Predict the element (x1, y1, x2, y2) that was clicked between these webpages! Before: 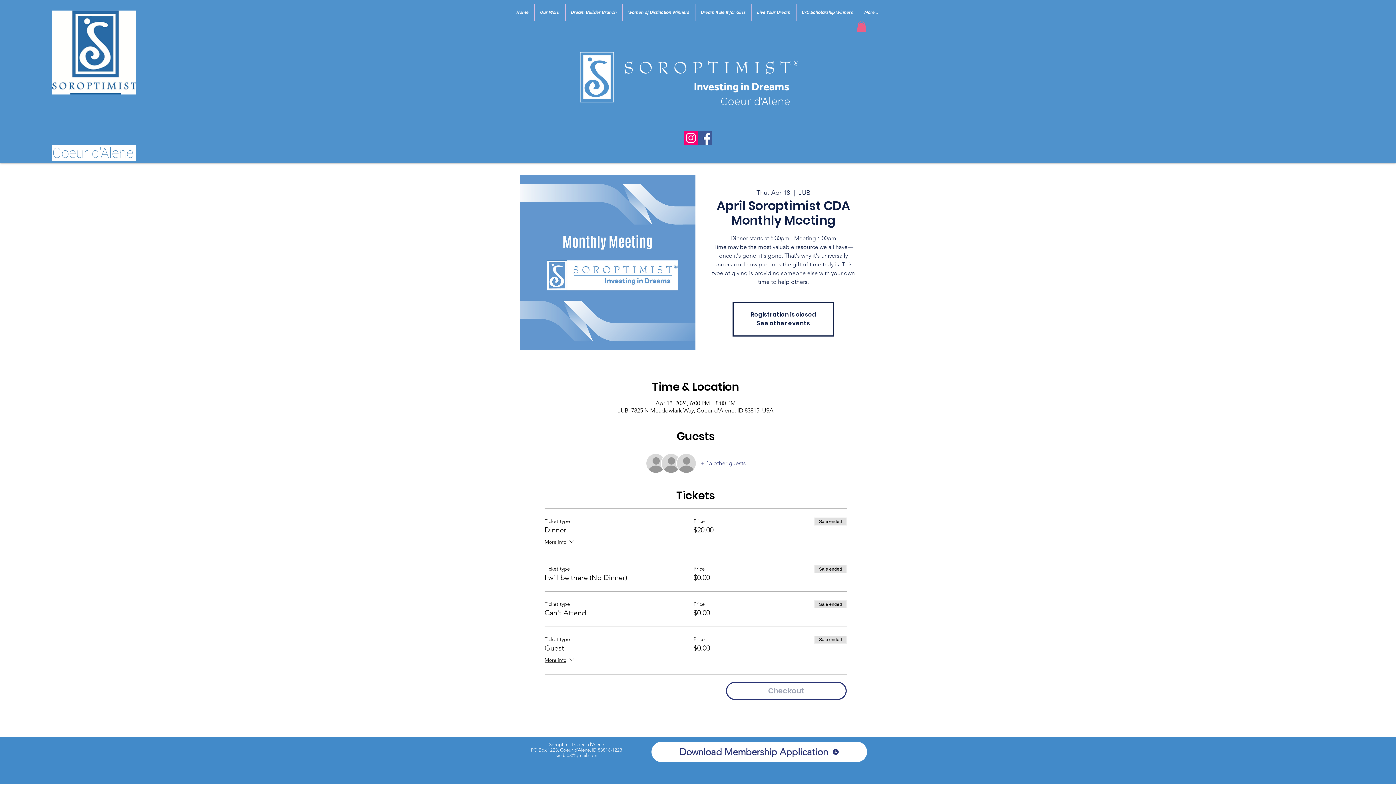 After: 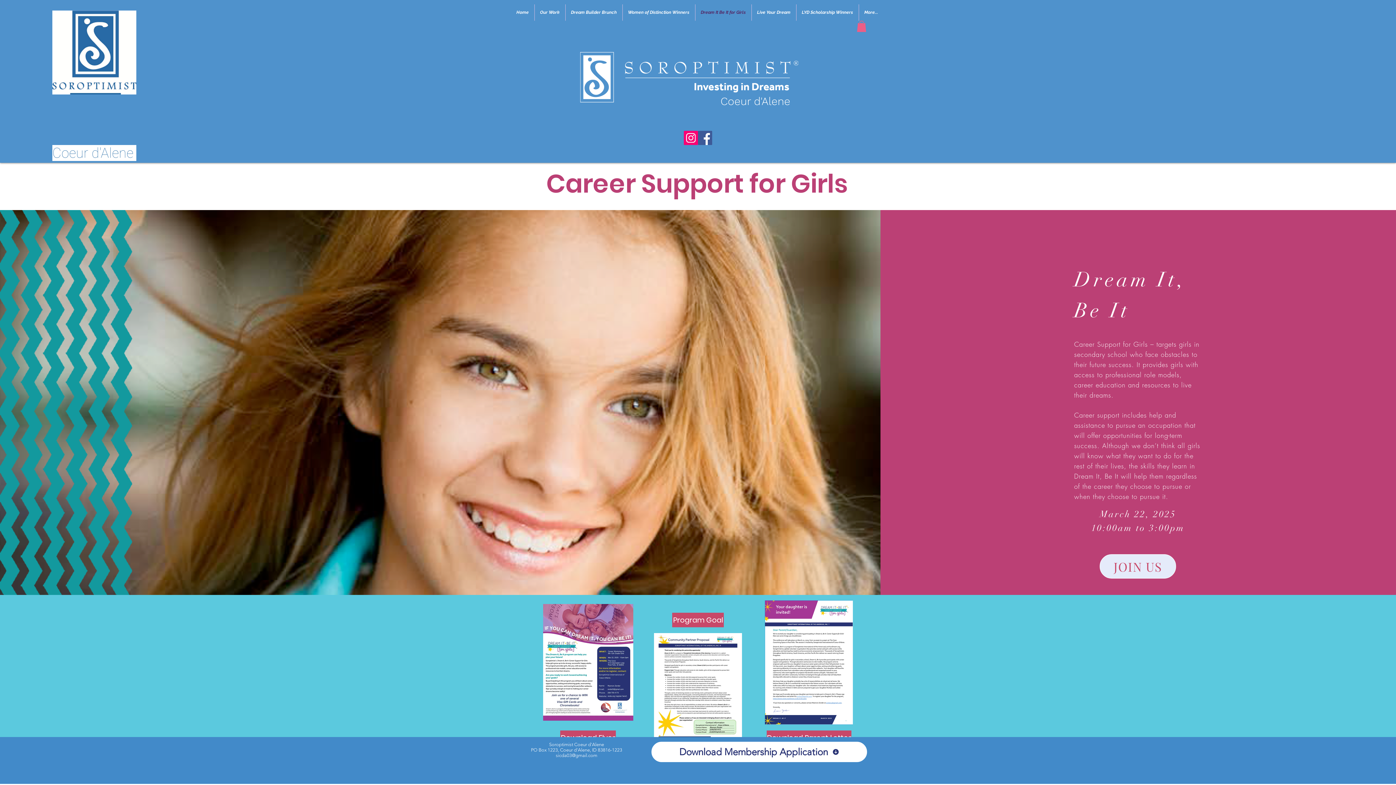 Action: label: Dream It Be It for Girls bbox: (695, 4, 751, 20)